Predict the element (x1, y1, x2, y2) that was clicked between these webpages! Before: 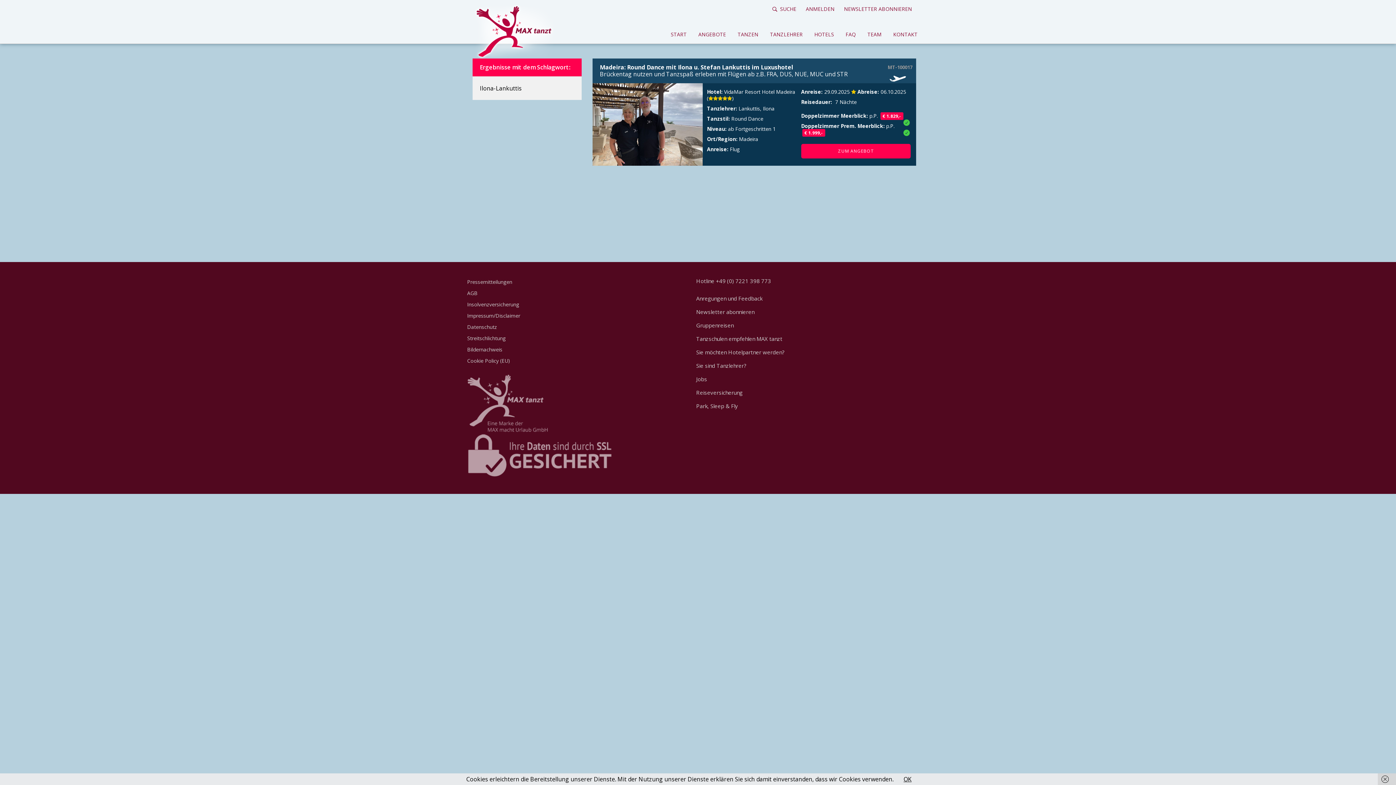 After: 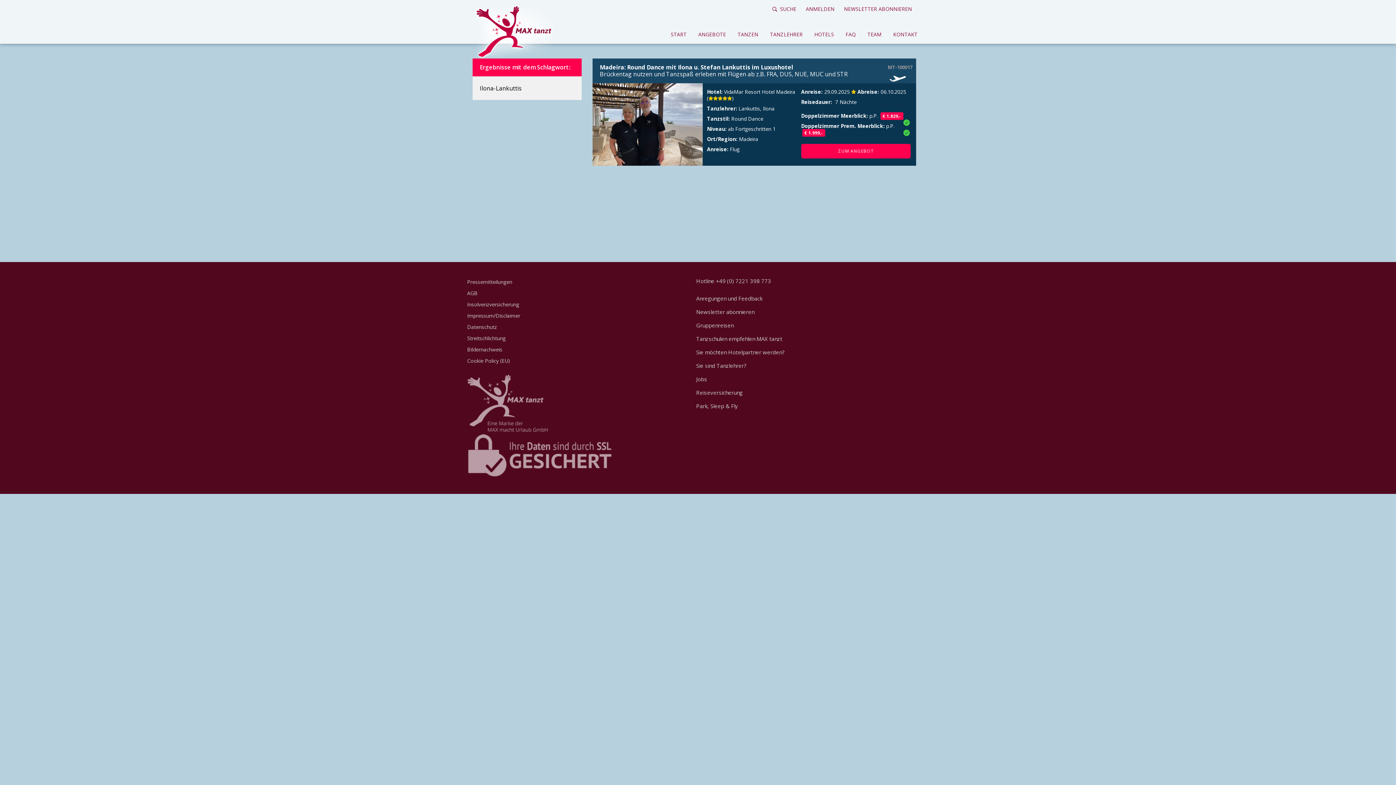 Action: bbox: (1378, 773, 1396, 785)